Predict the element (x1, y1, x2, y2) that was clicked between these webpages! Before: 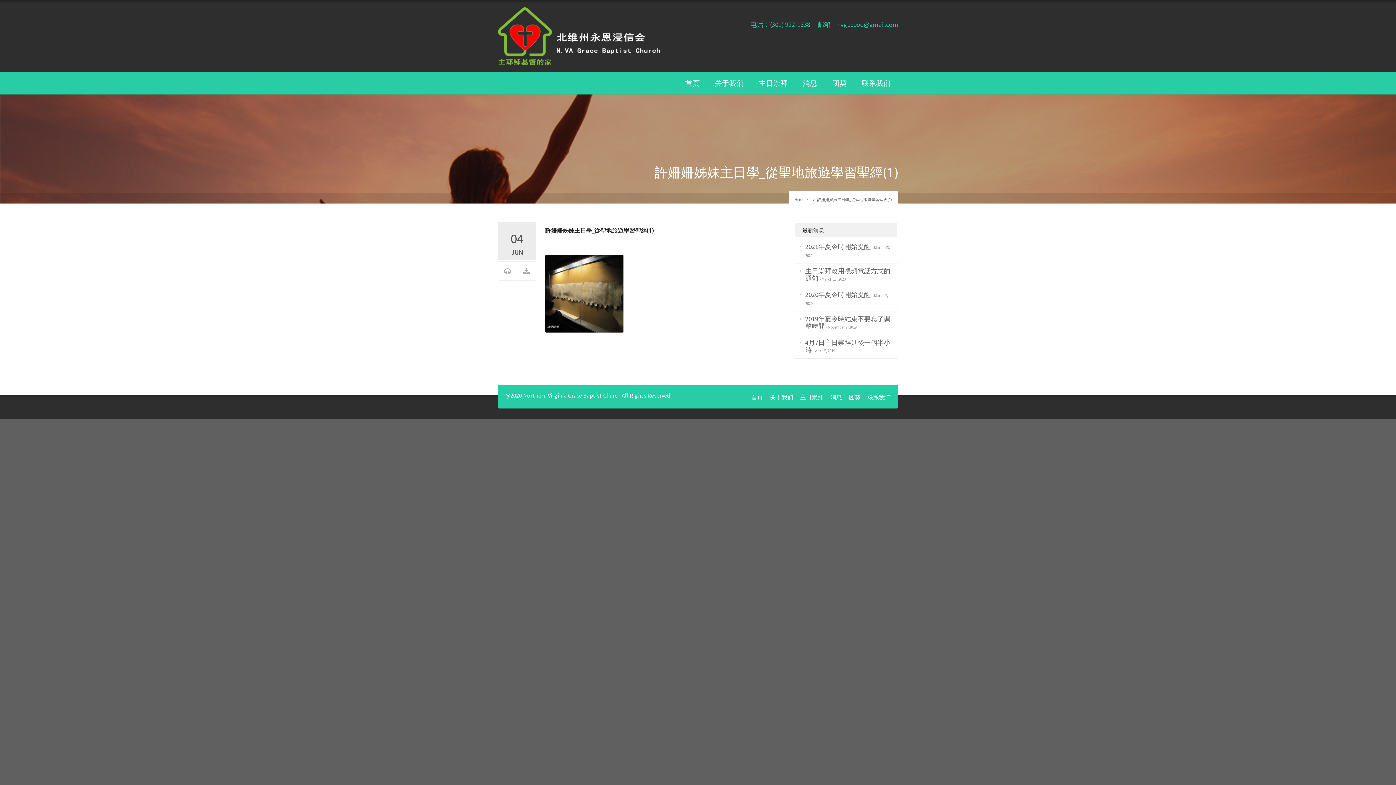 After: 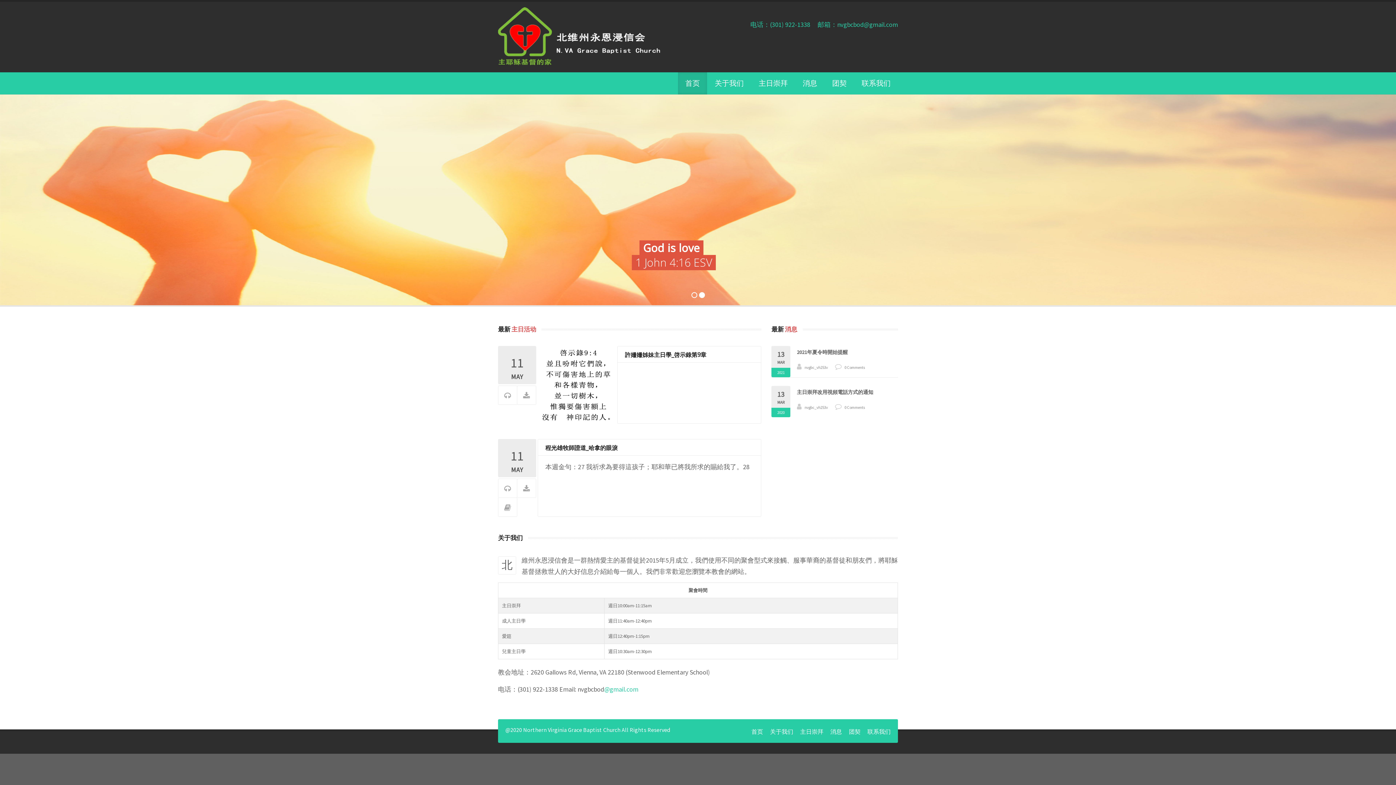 Action: bbox: (685, 71, 700, 95) label: 首页